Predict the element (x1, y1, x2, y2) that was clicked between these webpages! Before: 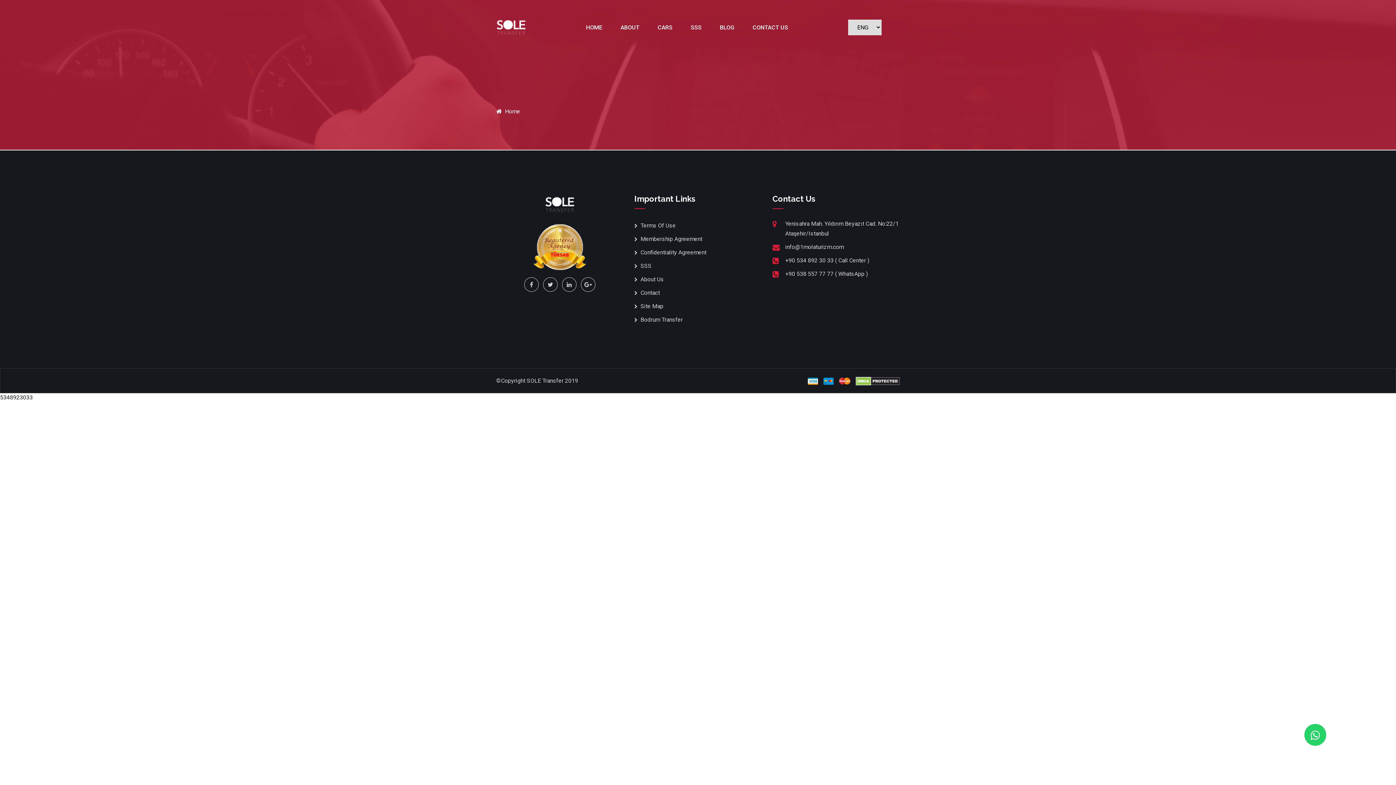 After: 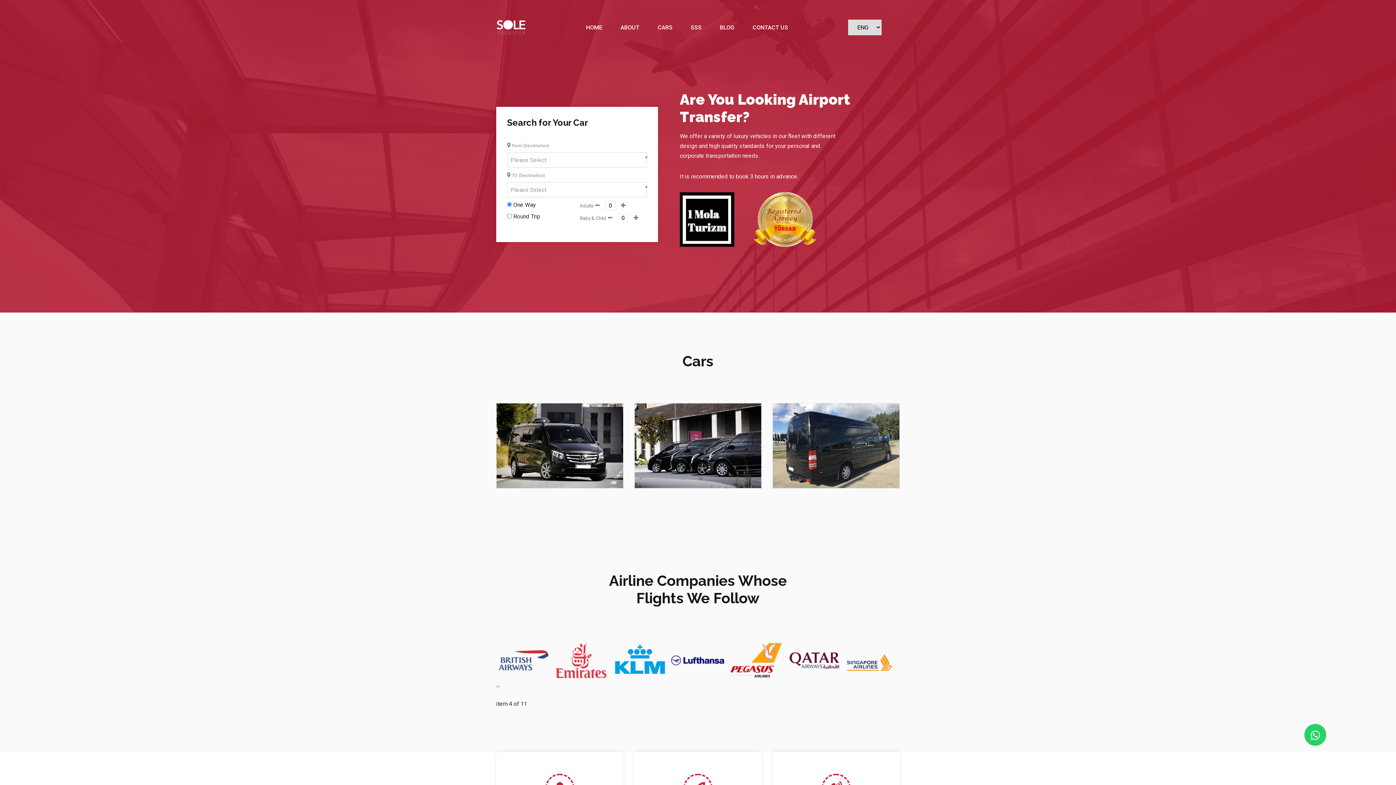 Action: bbox: (496, 106, 520, 116) label:  Home